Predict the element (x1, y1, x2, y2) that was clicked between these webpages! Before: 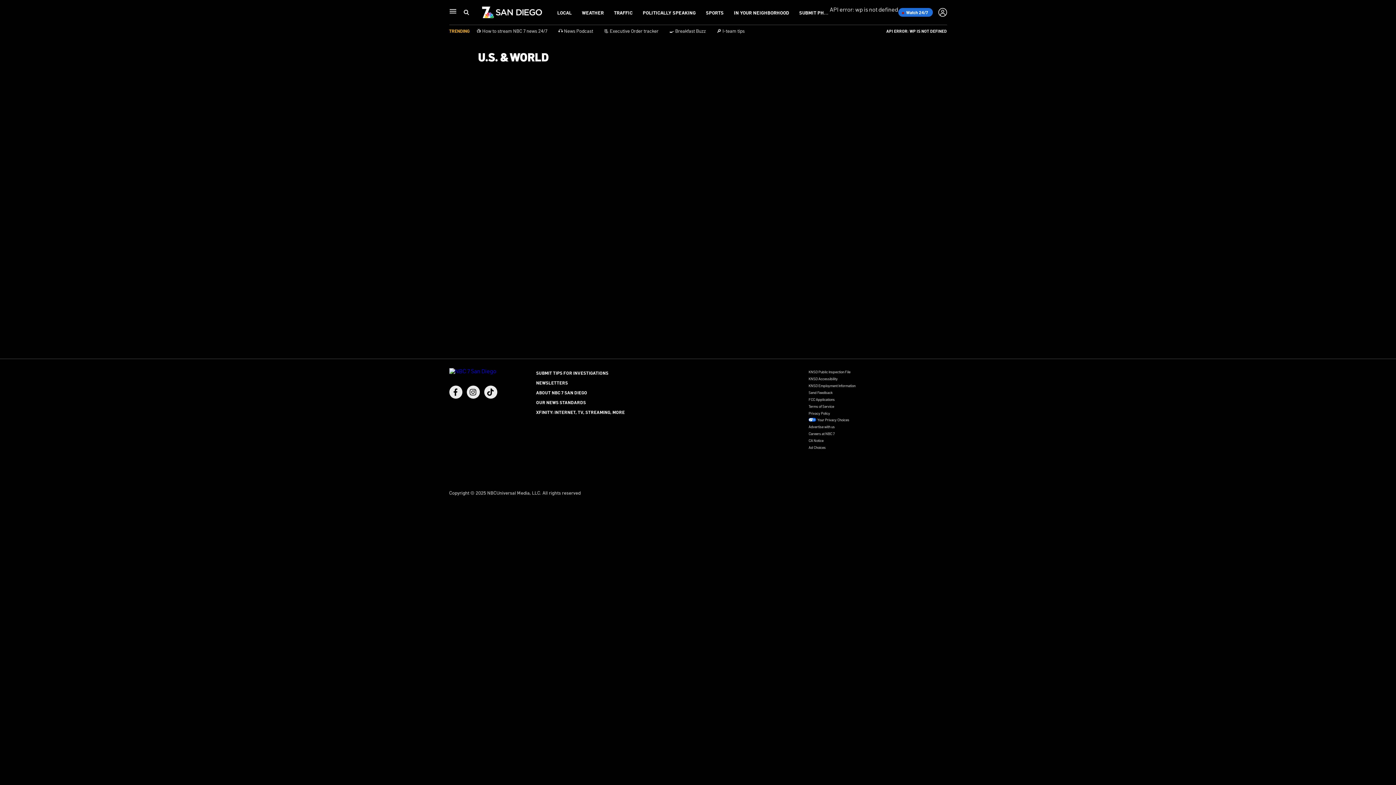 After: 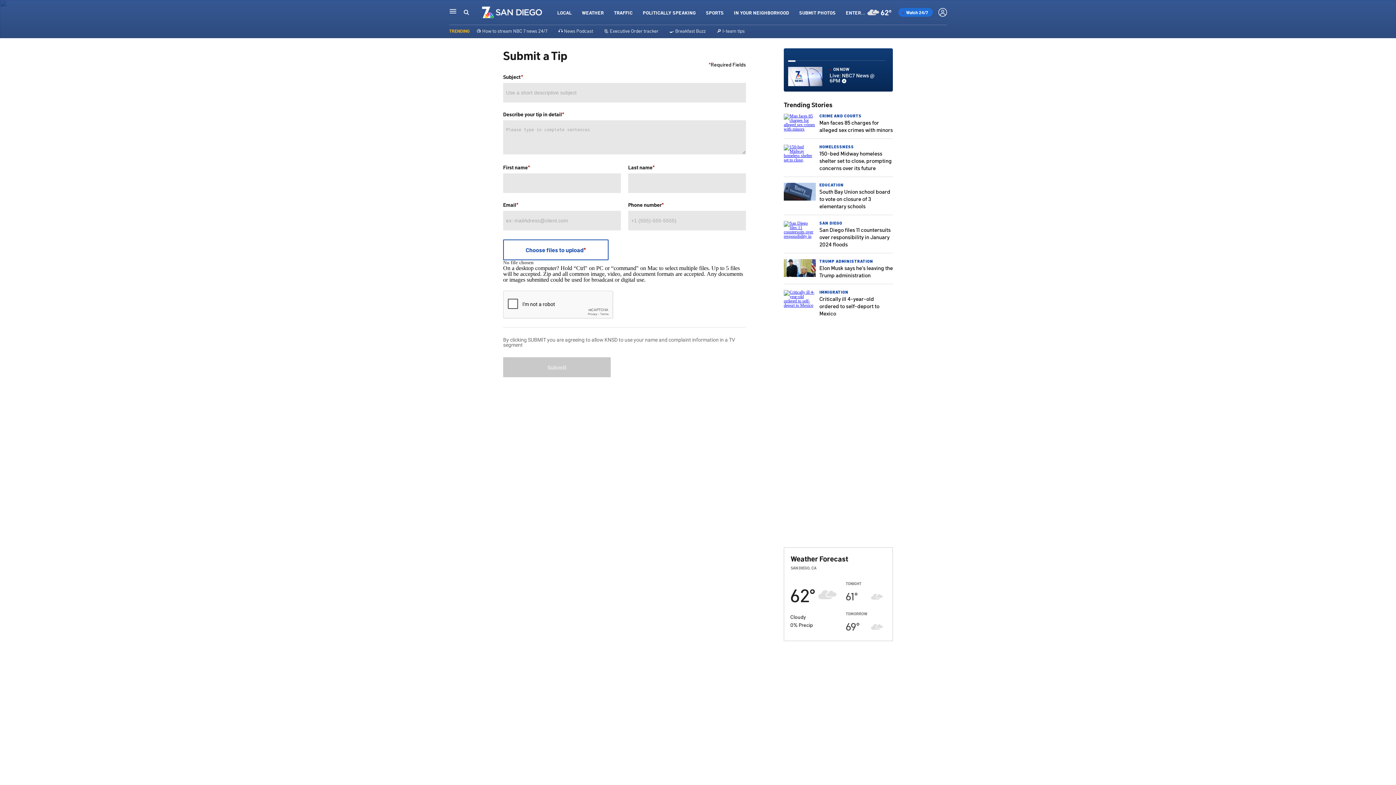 Action: label: 🔎 I-team tips bbox: (716, 27, 744, 33)